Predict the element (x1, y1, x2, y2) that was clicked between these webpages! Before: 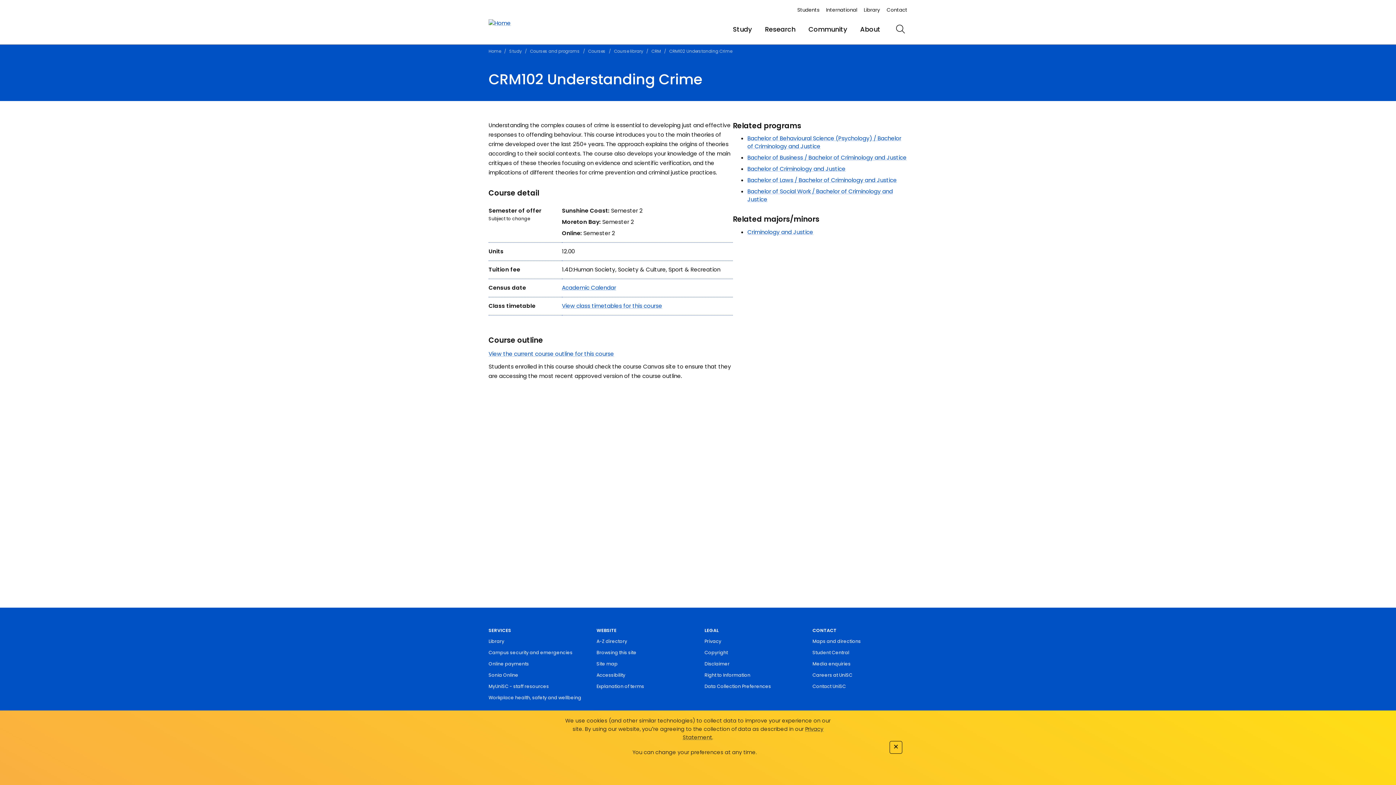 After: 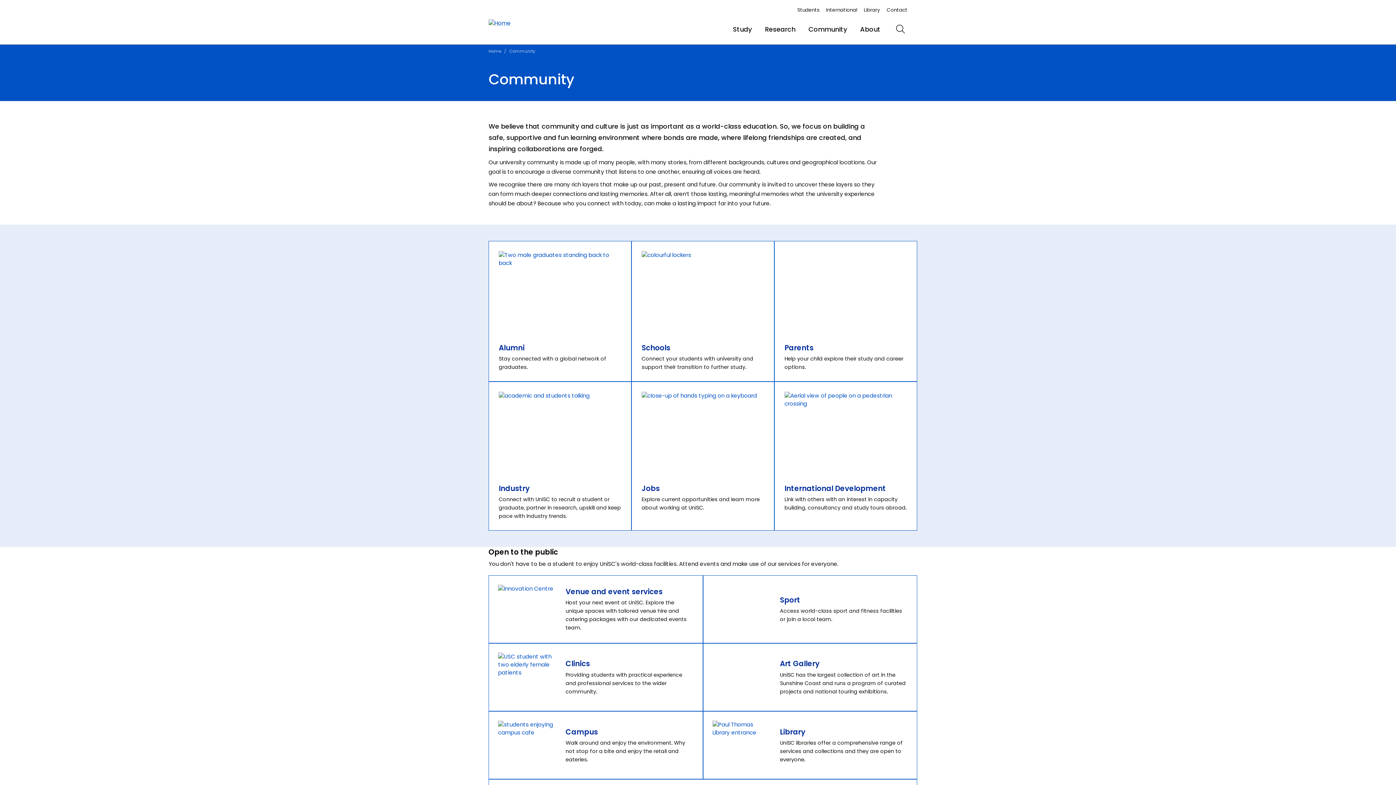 Action: bbox: (802, 24, 853, 34) label: Community